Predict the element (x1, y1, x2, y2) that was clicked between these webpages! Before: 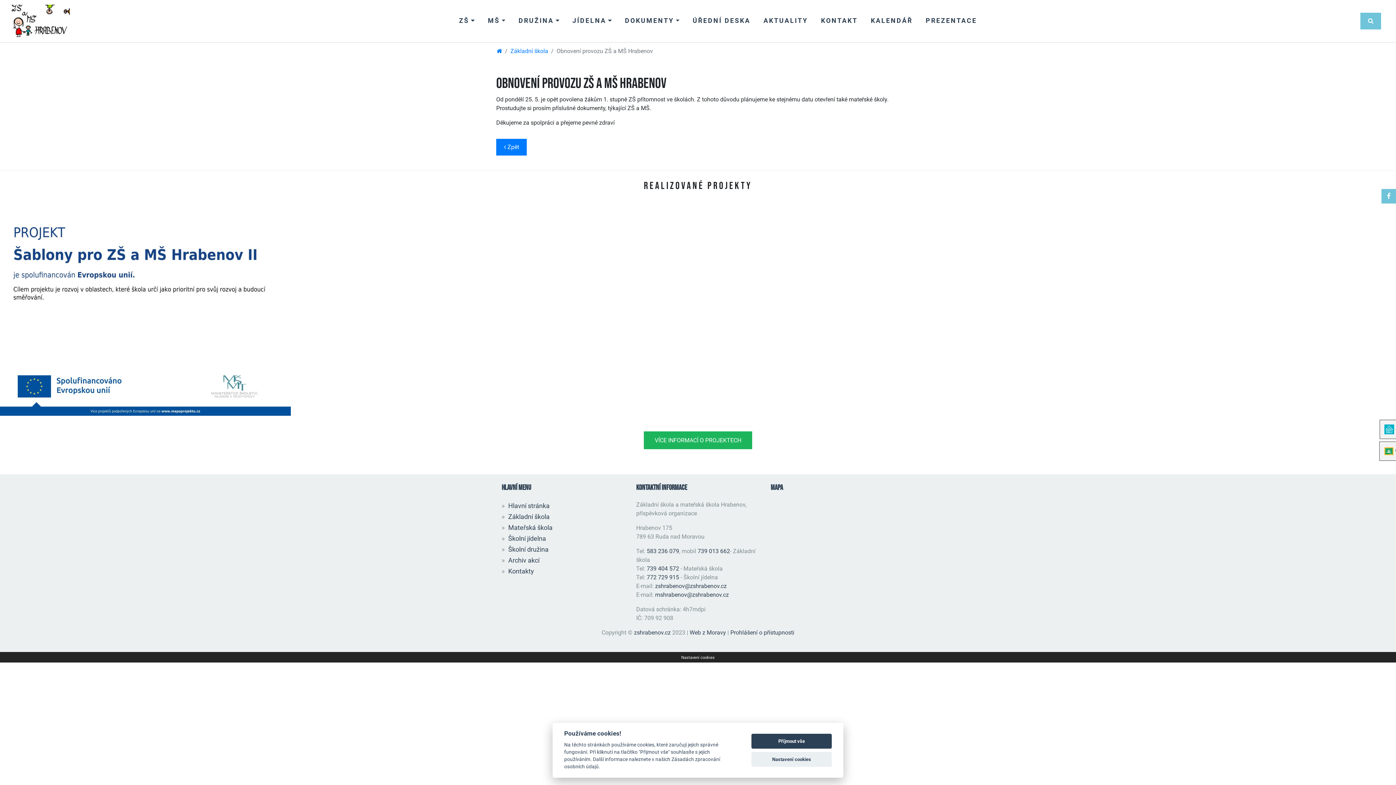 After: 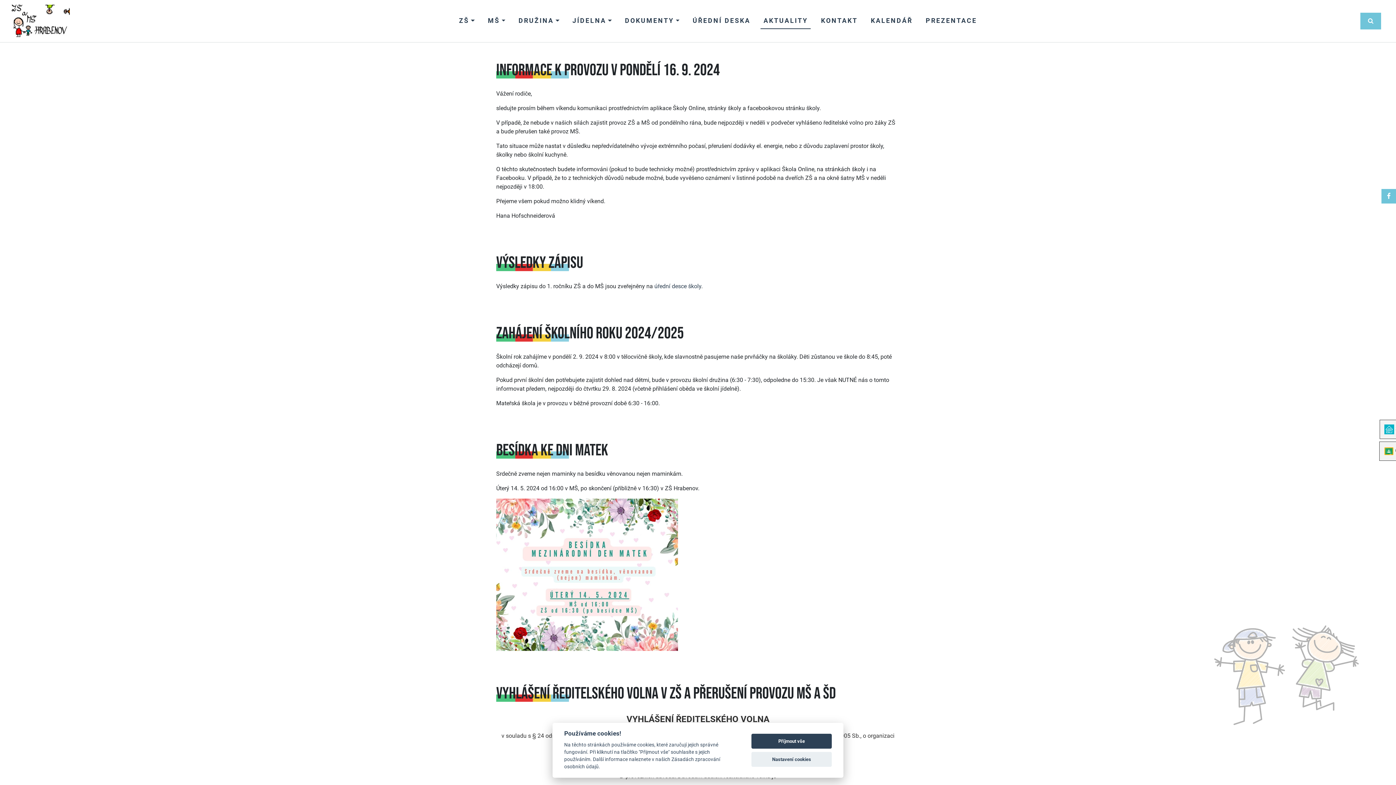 Action: label:  Zpět bbox: (496, 138, 526, 155)